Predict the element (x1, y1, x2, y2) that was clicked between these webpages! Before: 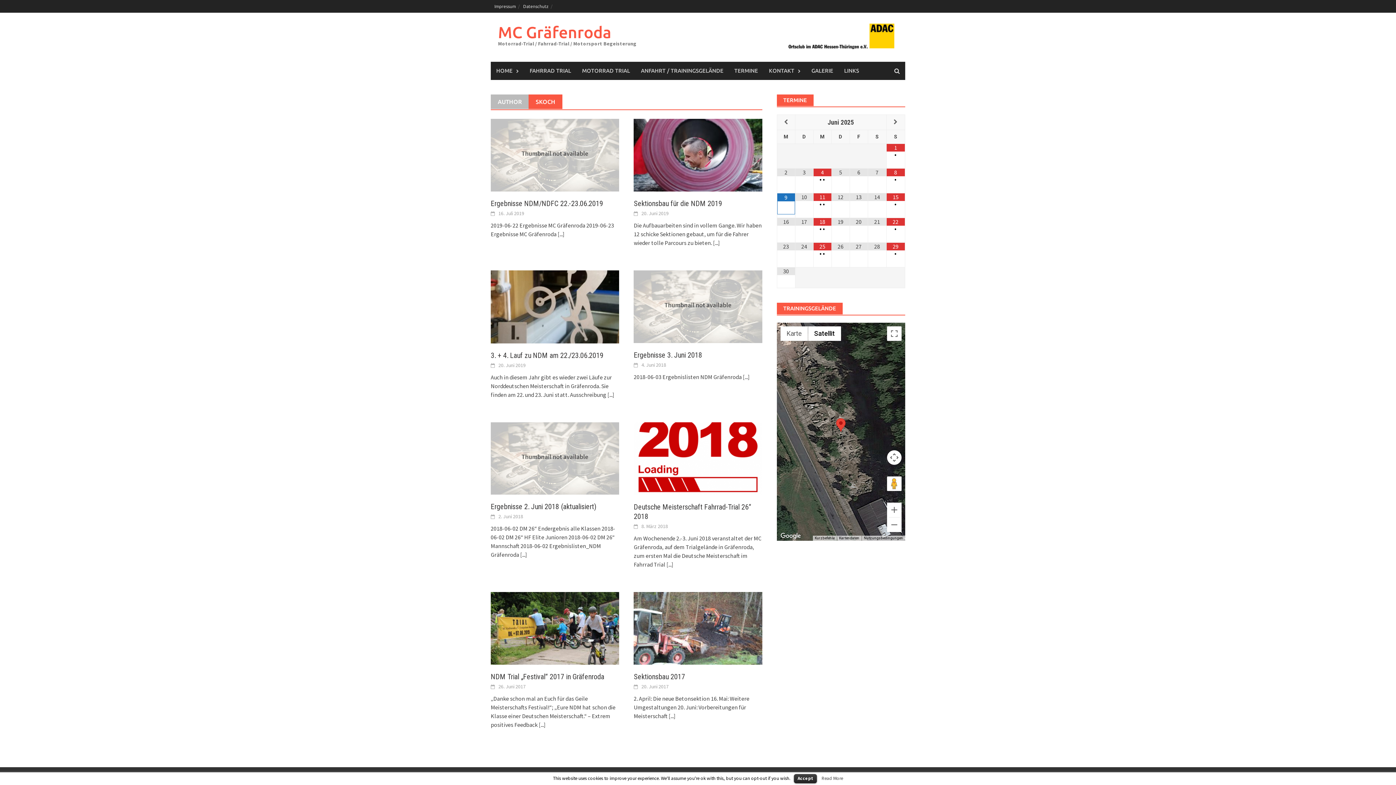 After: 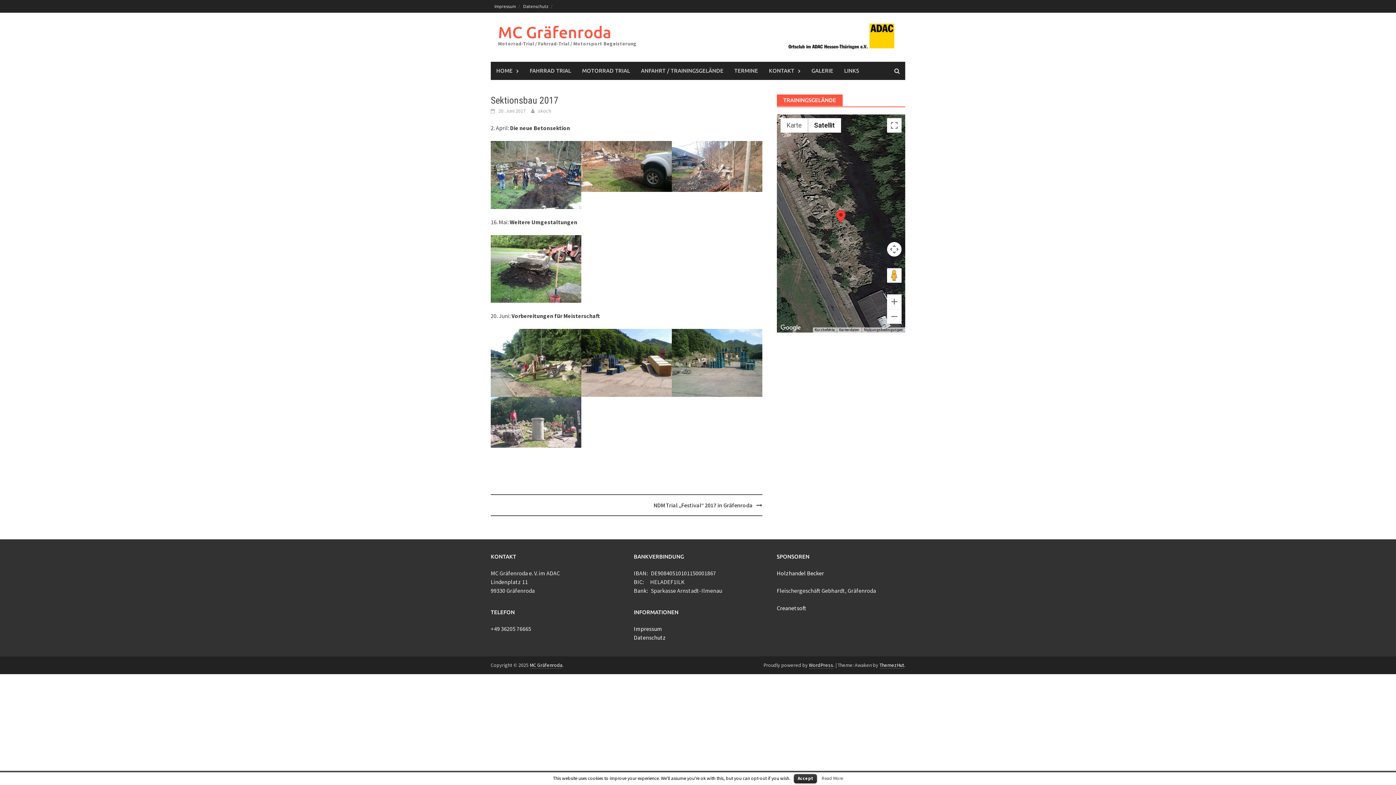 Action: label: [...] bbox: (668, 712, 676, 720)